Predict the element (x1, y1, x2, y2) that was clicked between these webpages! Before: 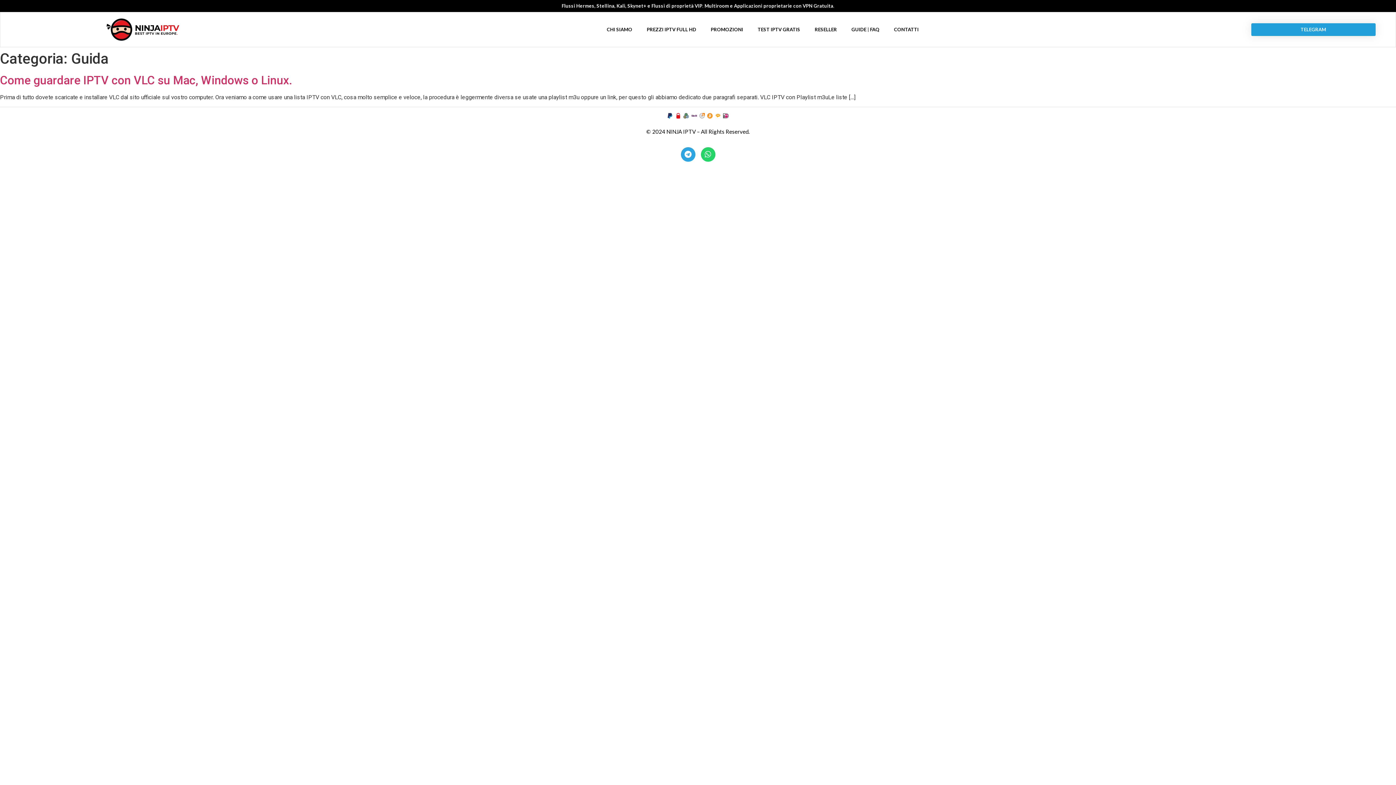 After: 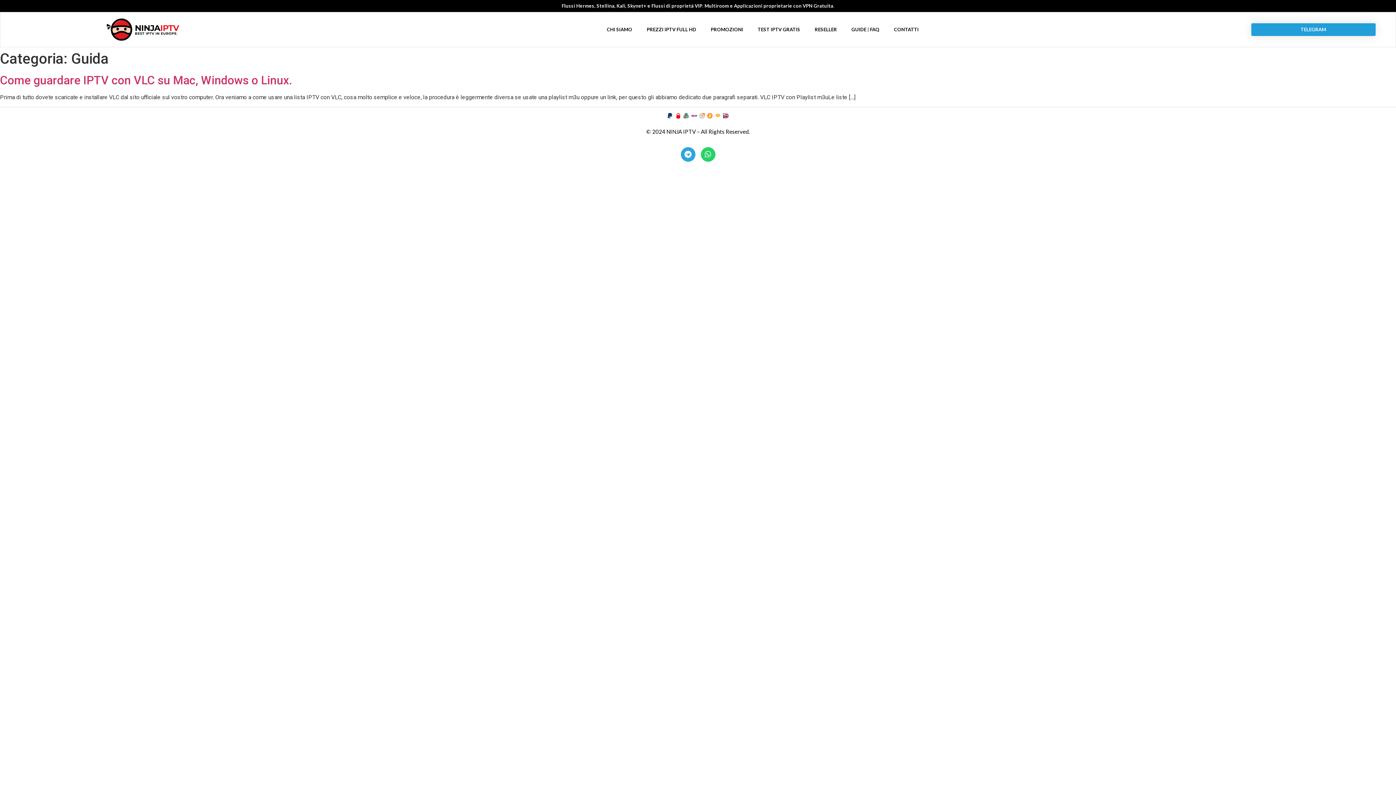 Action: bbox: (1251, 23, 1375, 36) label: TELEGRAM